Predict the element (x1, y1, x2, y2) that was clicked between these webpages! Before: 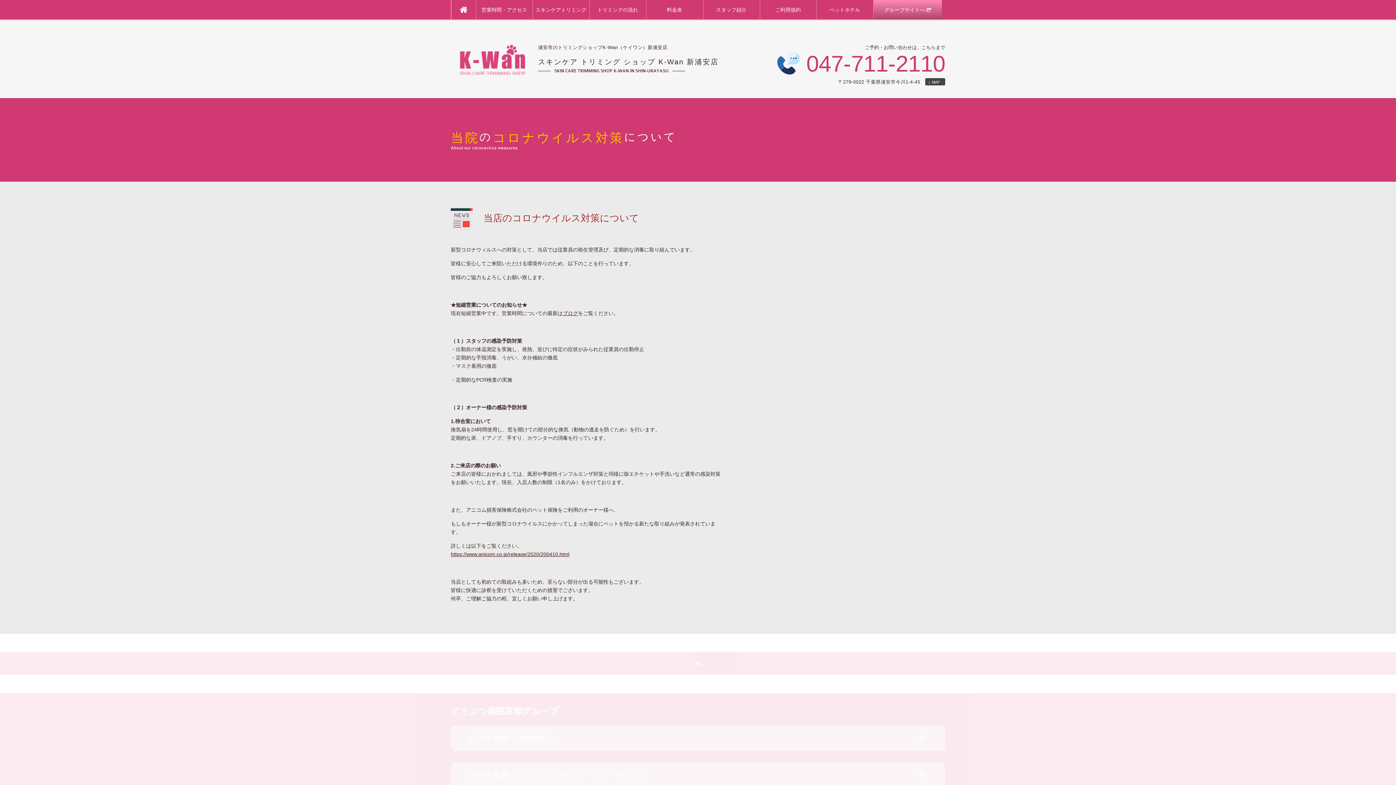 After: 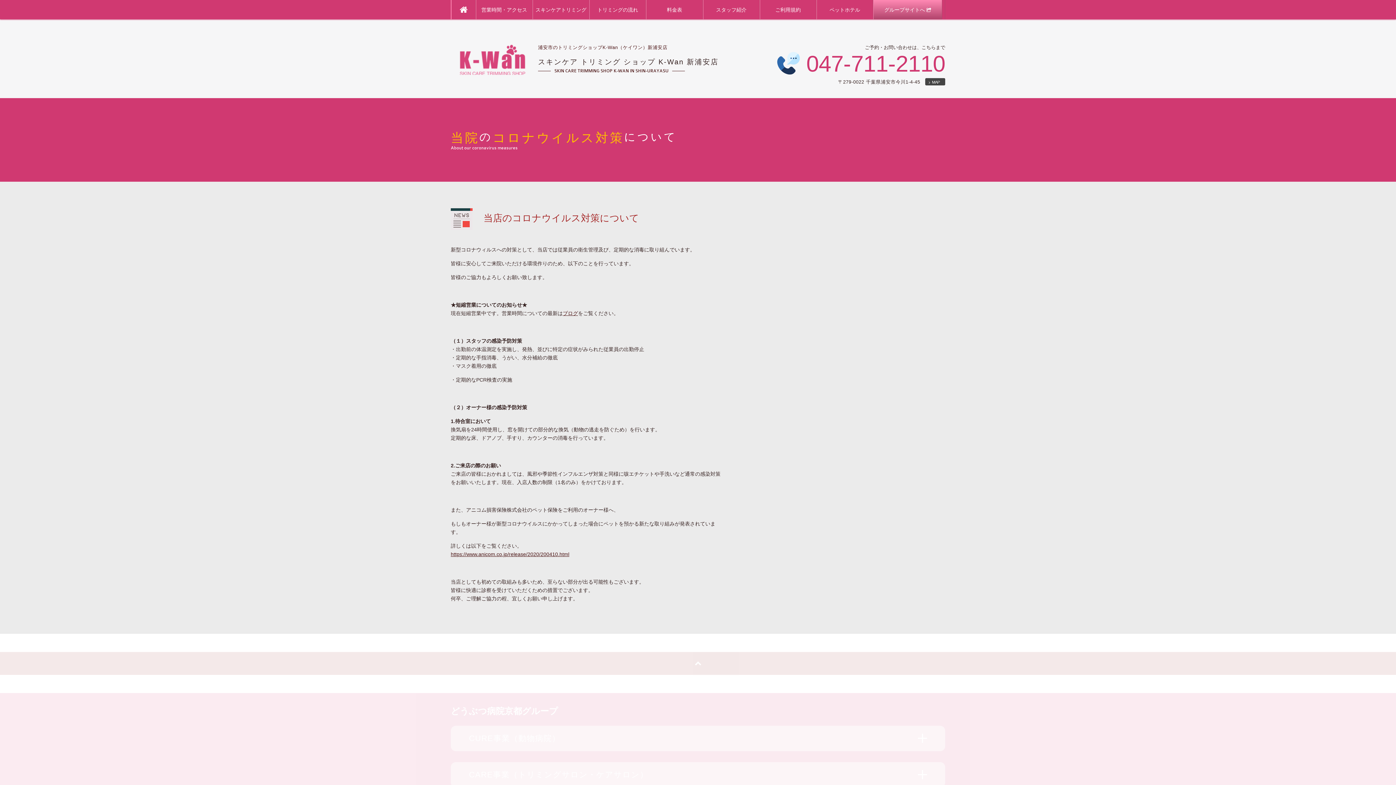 Action: bbox: (0, 652, 1396, 675)